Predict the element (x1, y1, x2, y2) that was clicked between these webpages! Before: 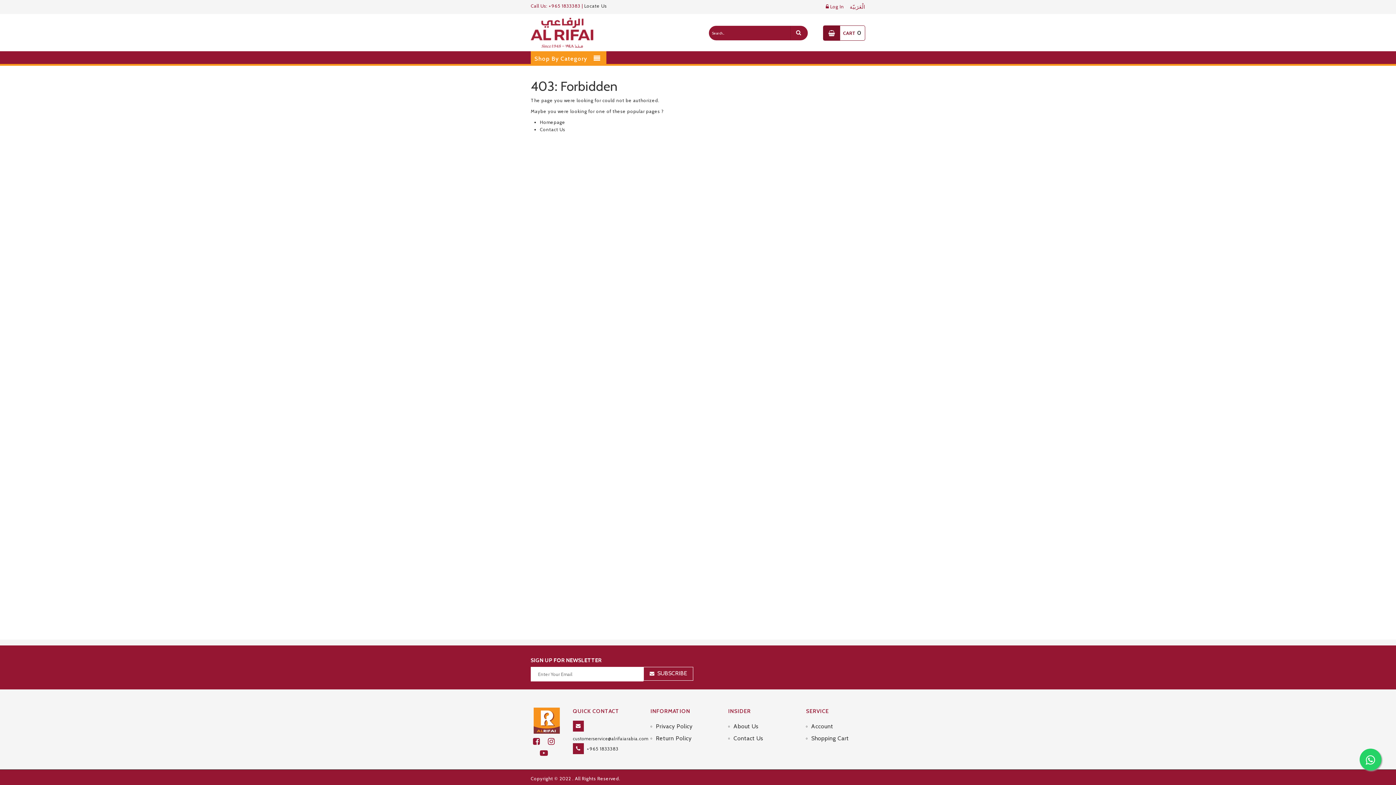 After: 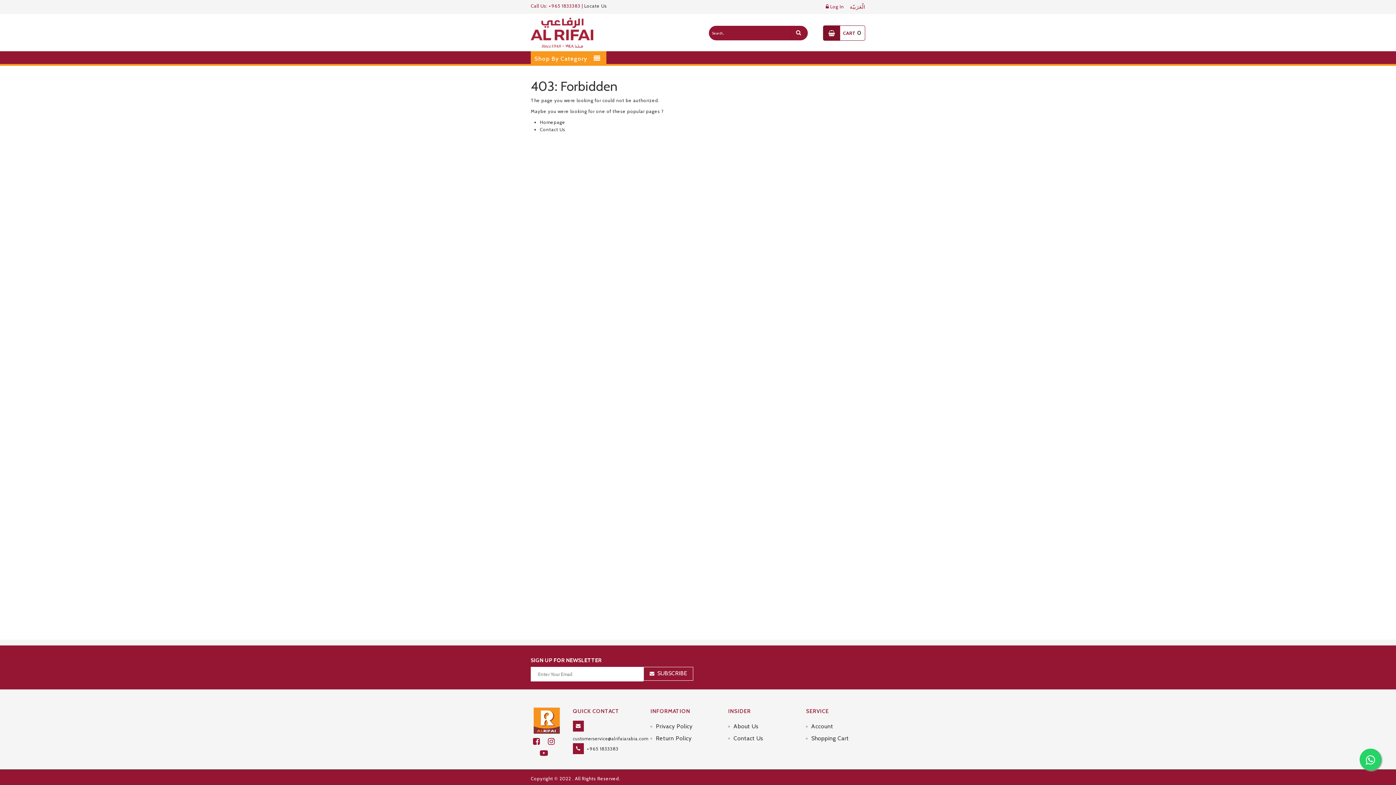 Action: bbox: (584, 2, 607, 8) label: Locate Us